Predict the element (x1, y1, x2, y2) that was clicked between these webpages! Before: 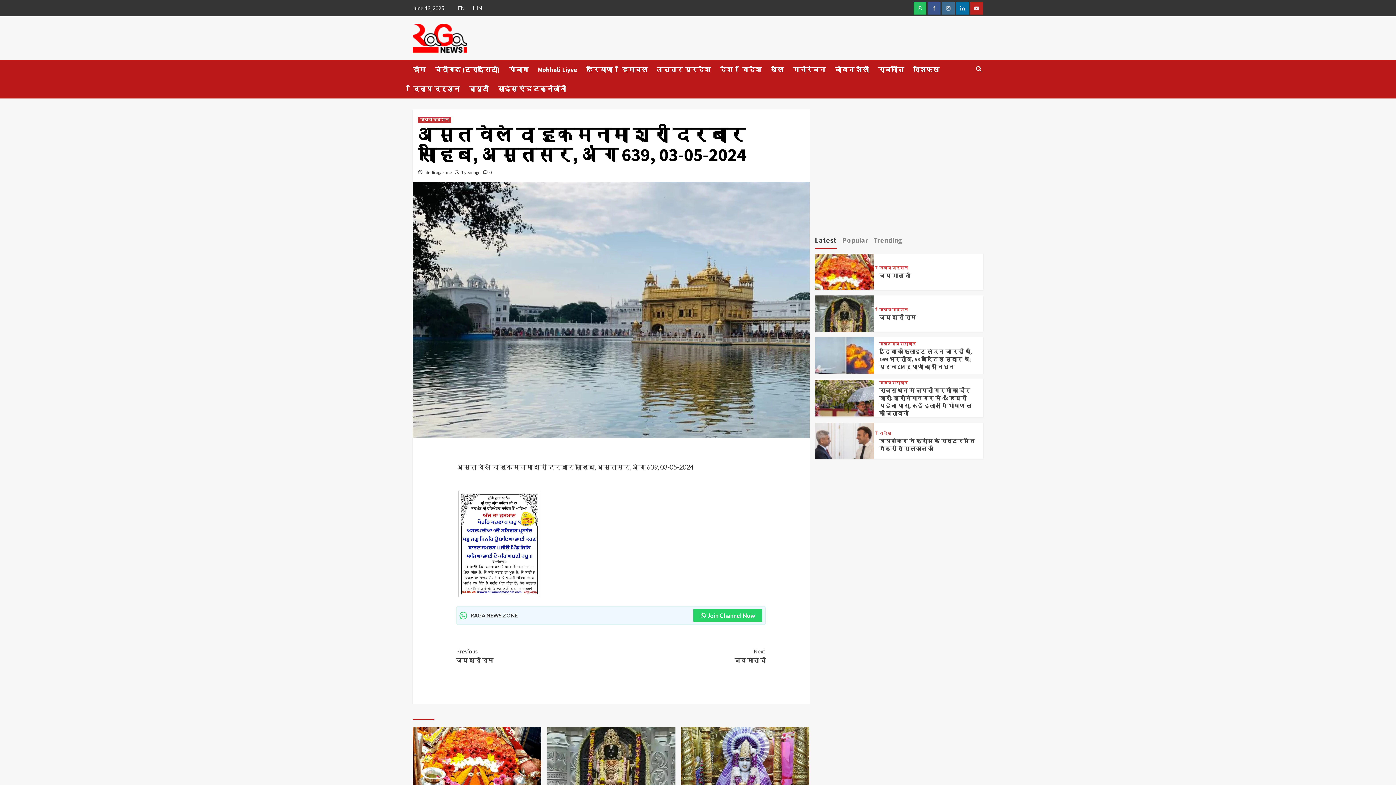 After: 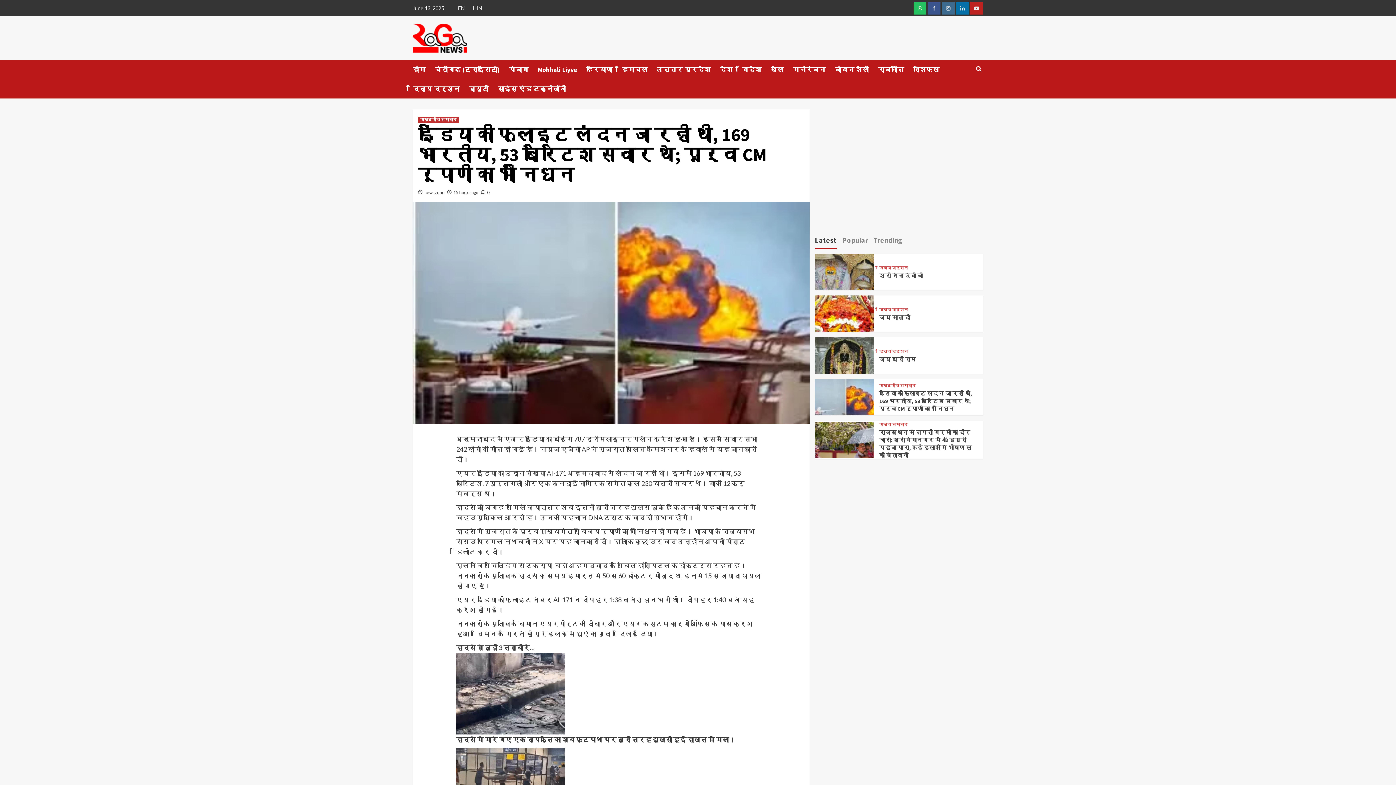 Action: bbox: (815, 362, 874, 369)